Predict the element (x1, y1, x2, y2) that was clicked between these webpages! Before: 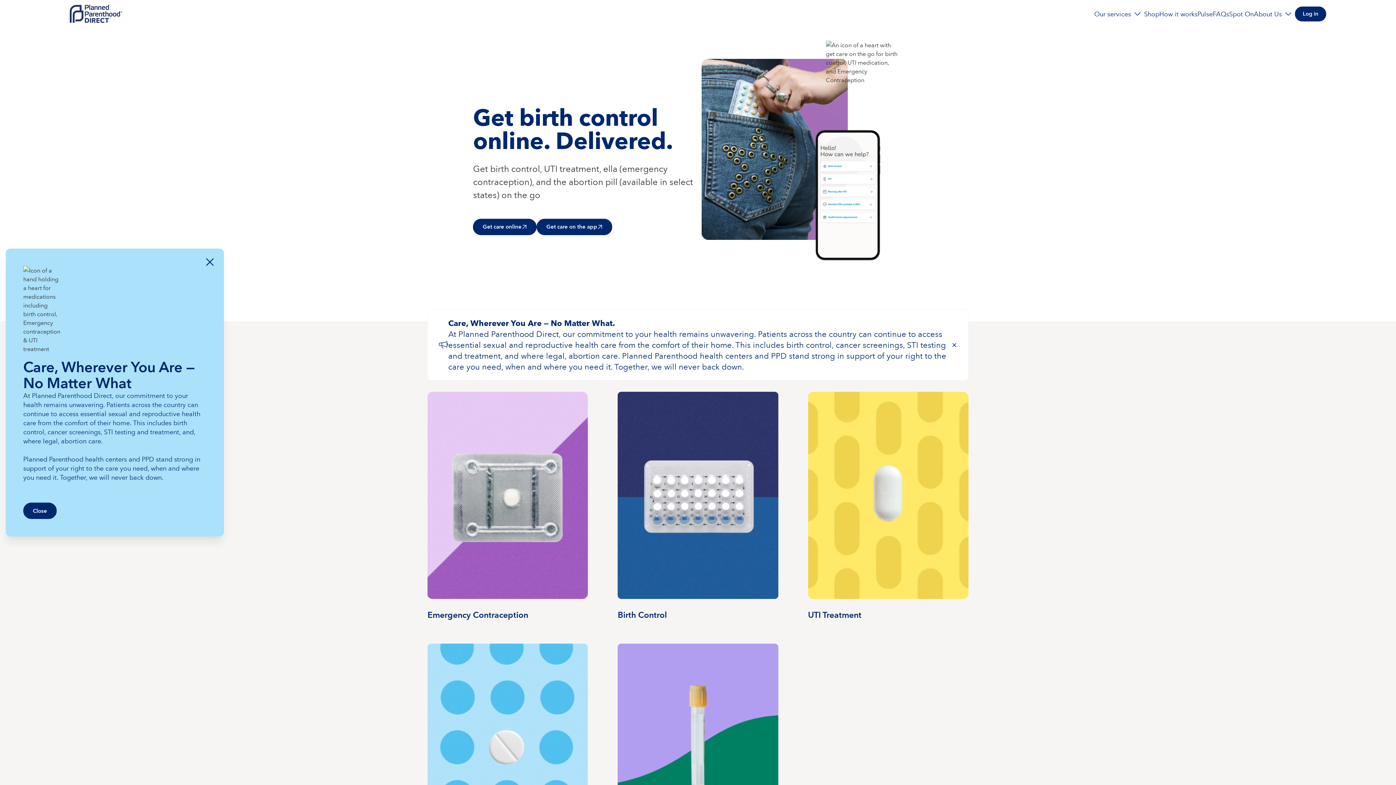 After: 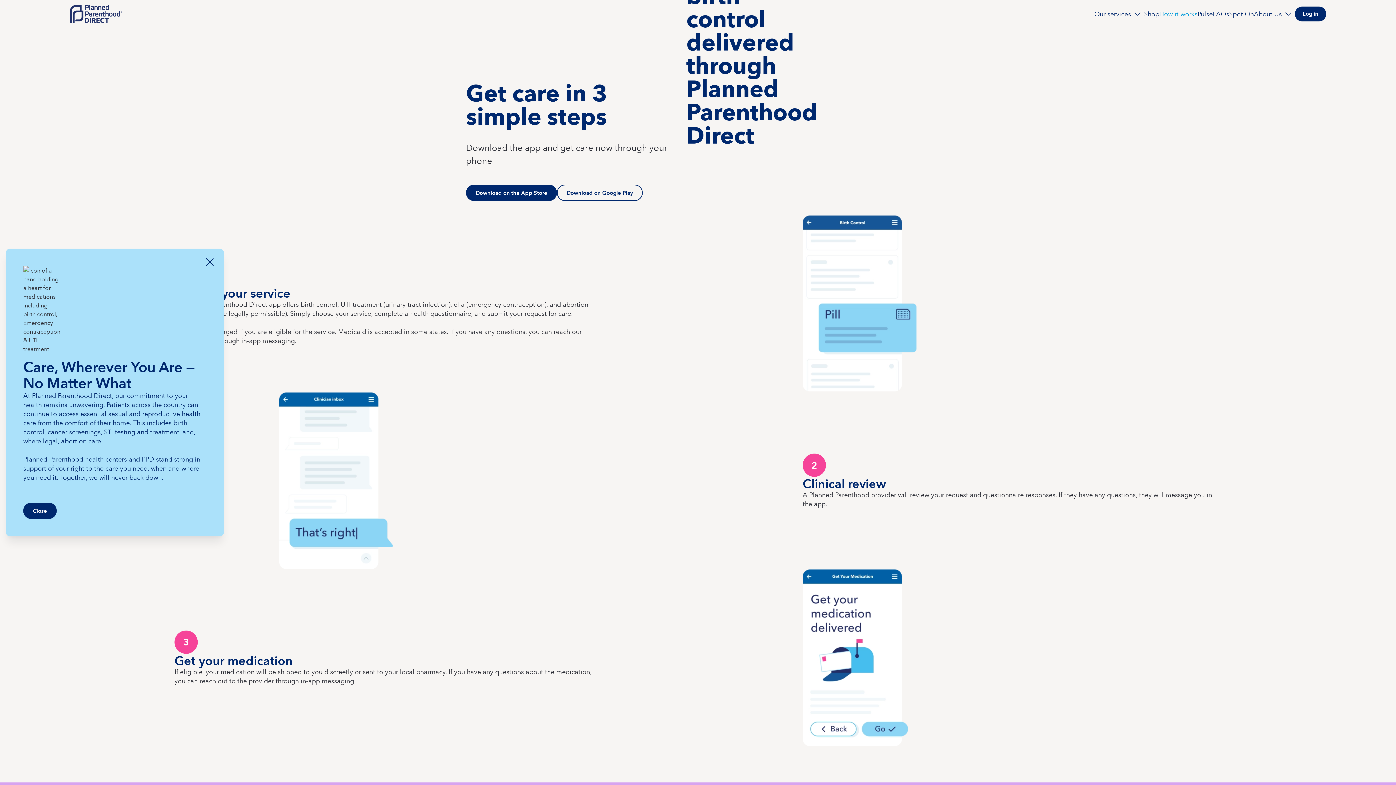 Action: bbox: (1159, 5, 1197, 22) label: How it works